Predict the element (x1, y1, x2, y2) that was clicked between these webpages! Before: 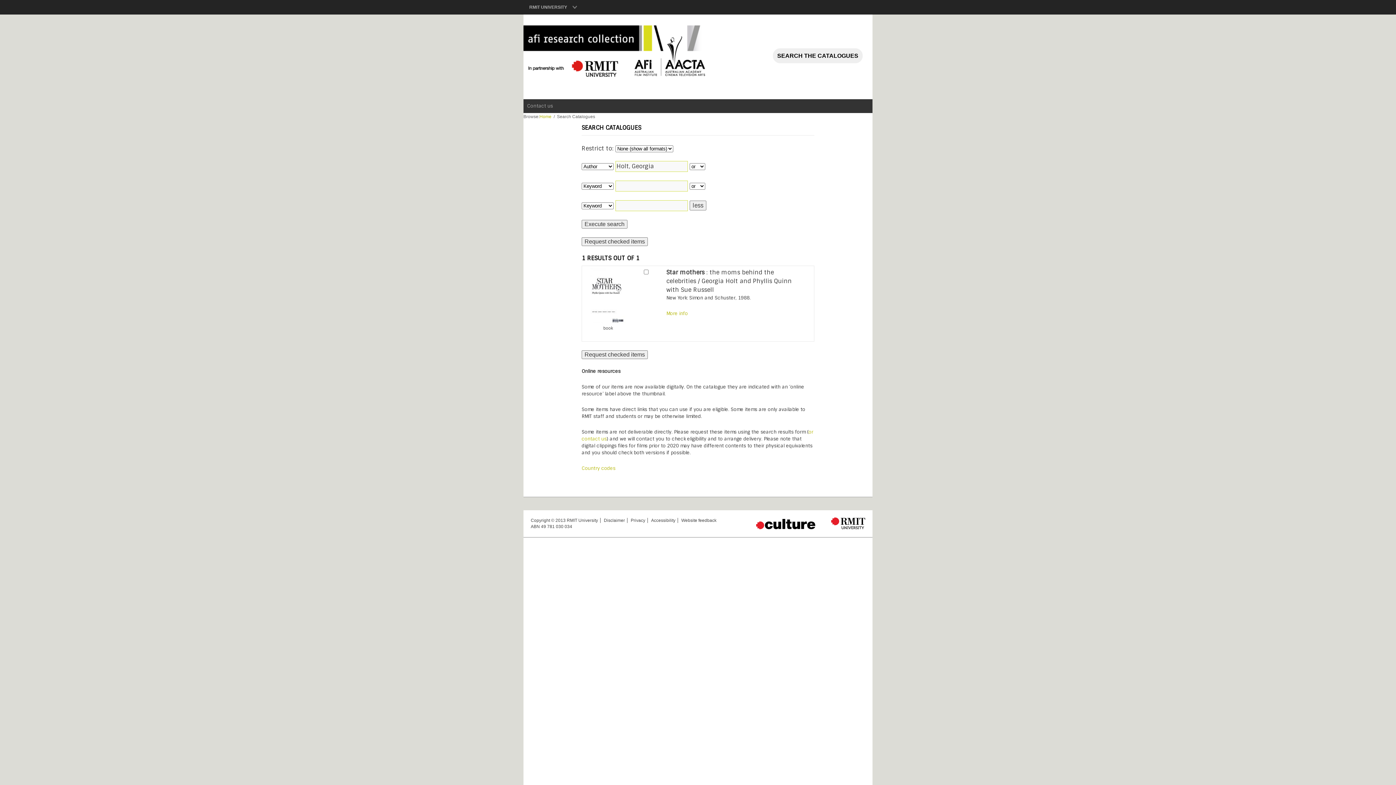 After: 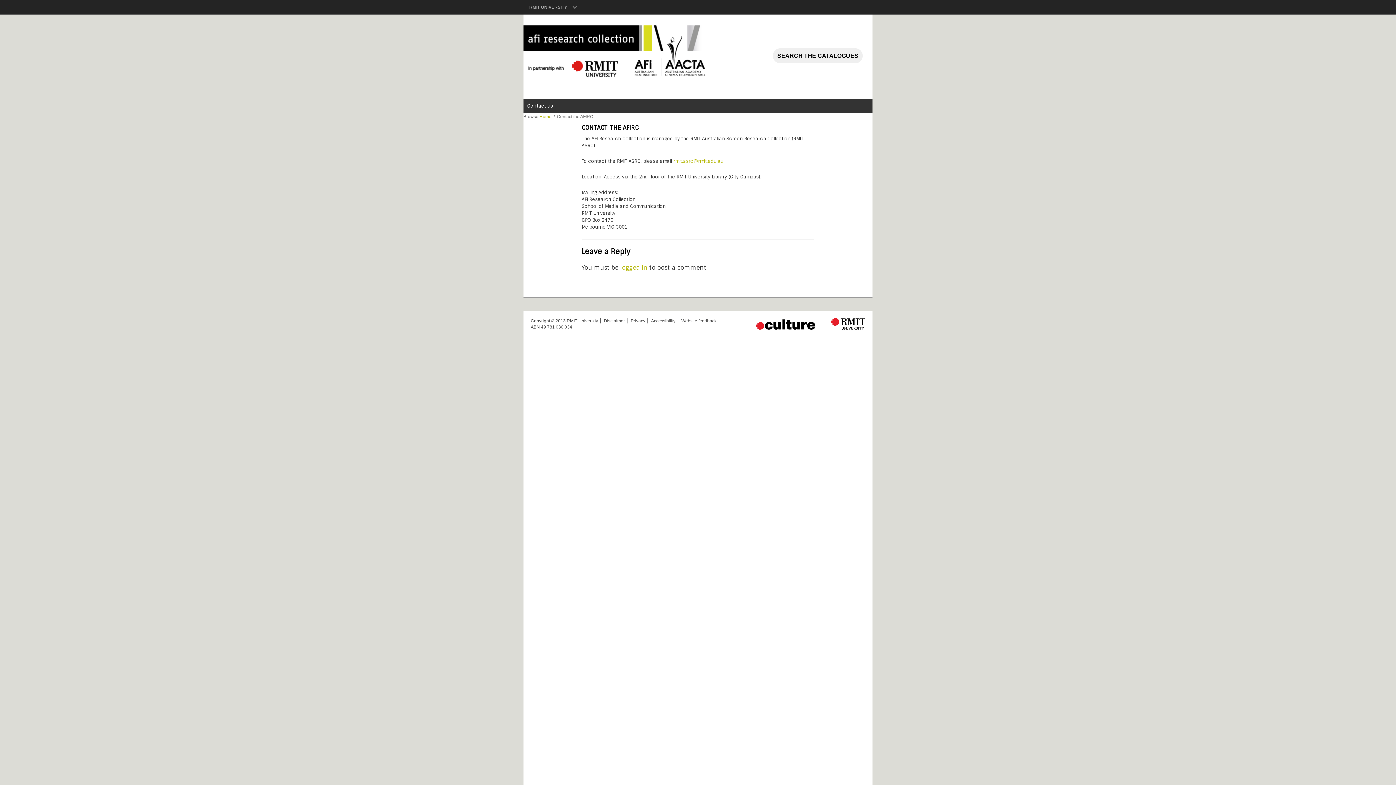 Action: bbox: (523, 99, 556, 113) label: Contact us